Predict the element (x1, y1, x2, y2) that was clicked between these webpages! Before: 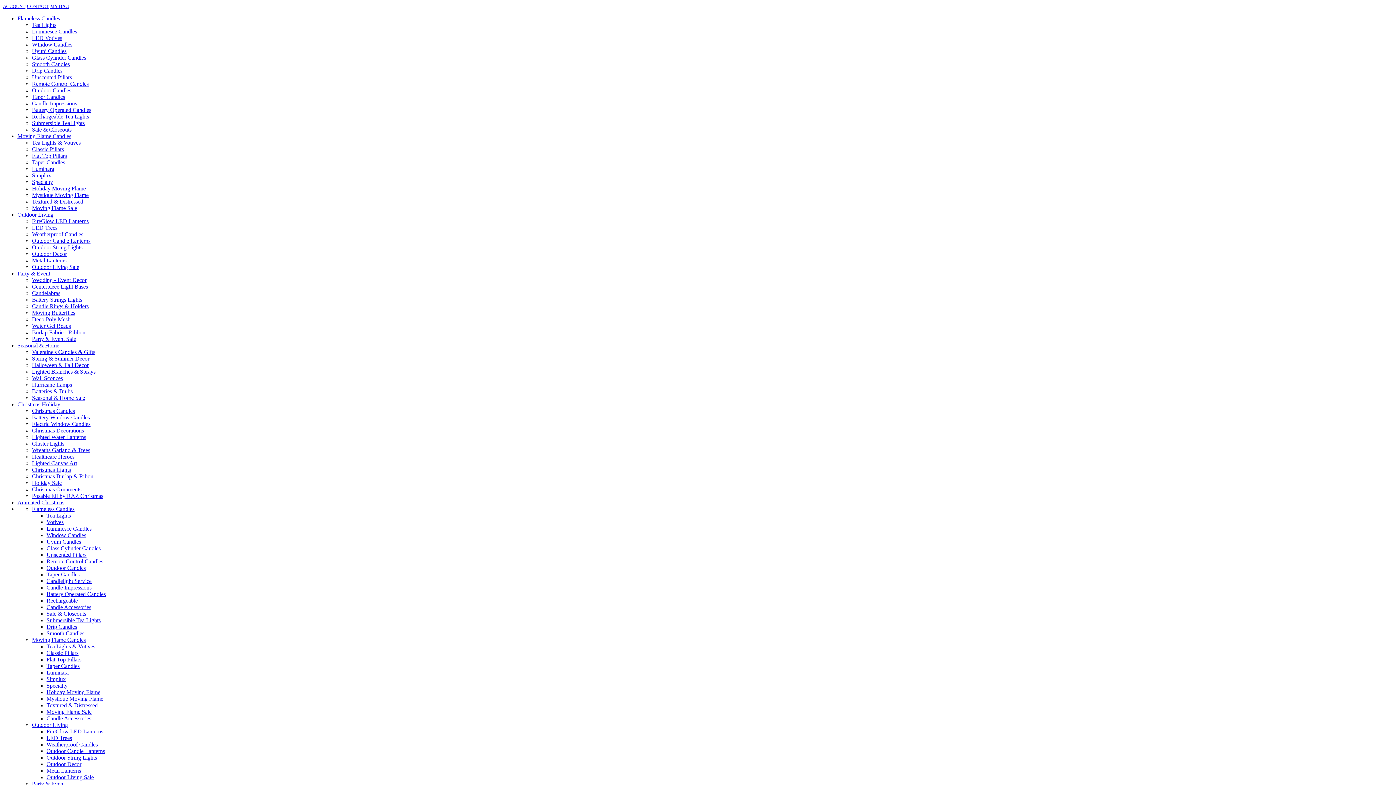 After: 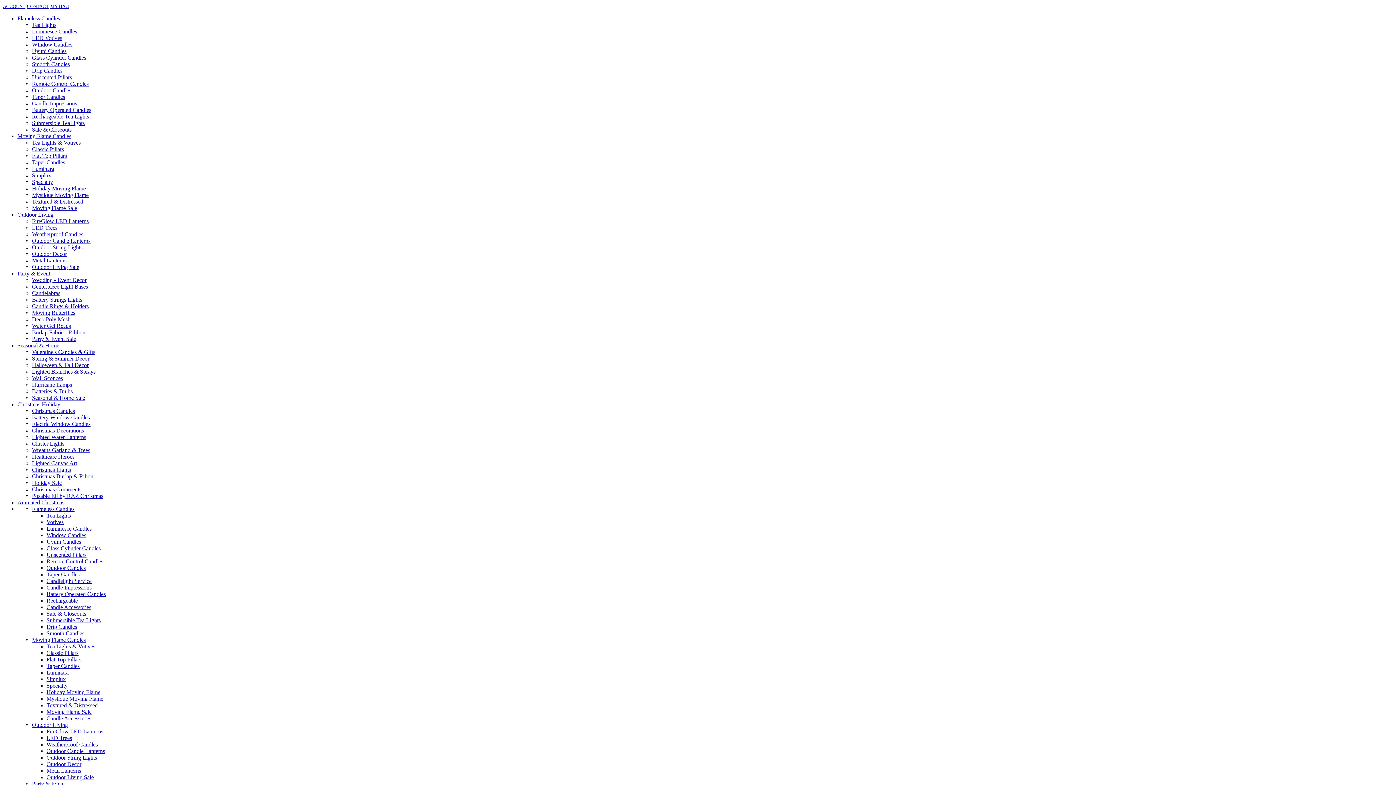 Action: label: Outdoor Living Sale bbox: (46, 774, 93, 780)